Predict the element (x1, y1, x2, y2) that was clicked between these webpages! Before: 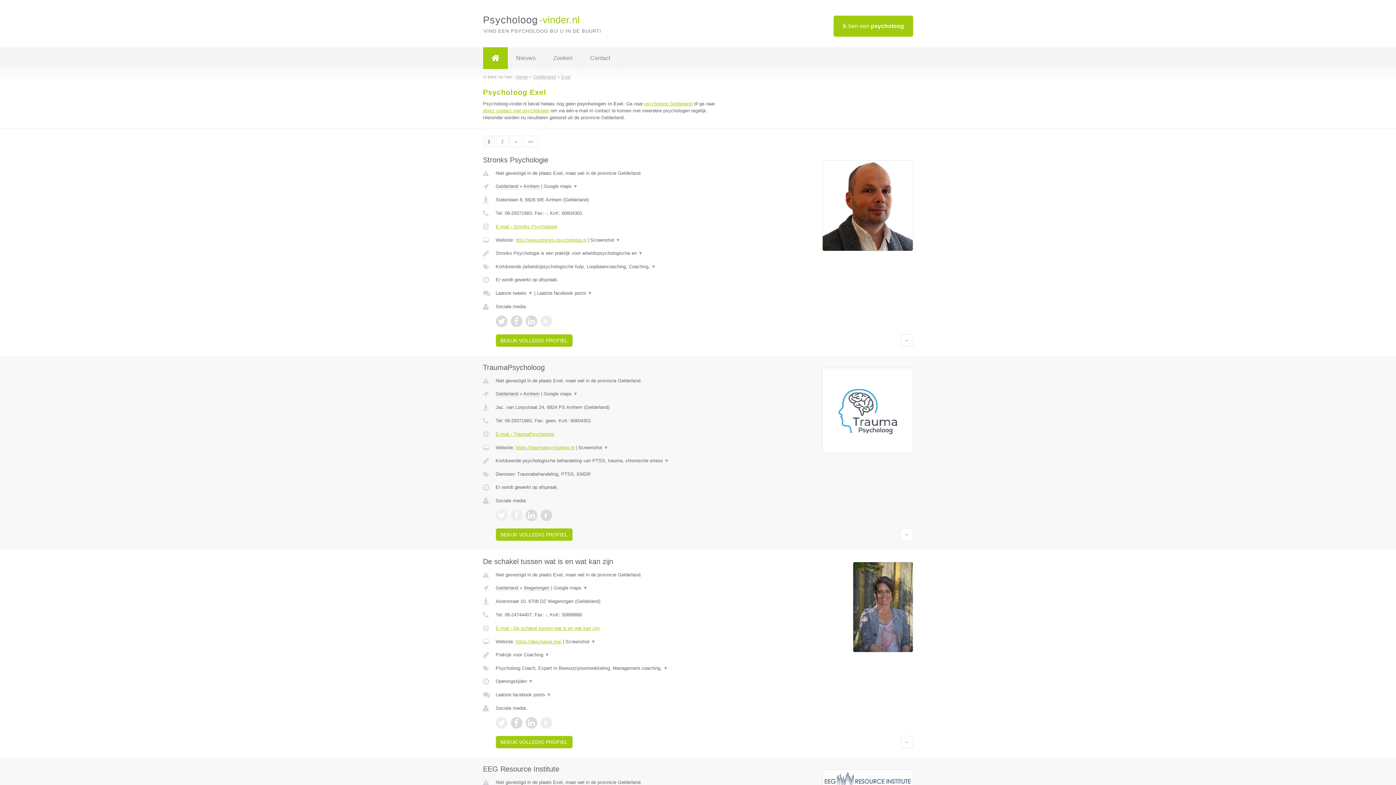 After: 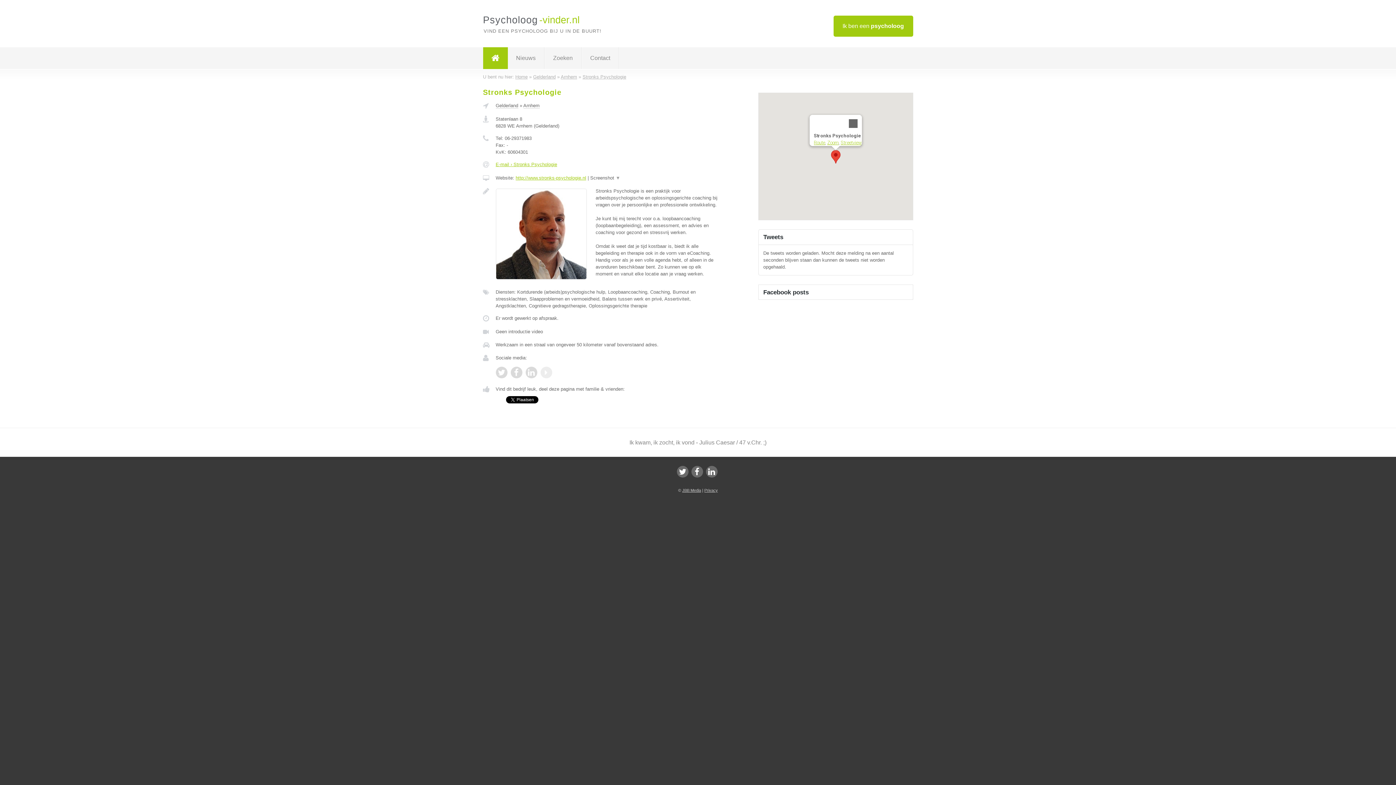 Action: label: BEKIJK VOLLEDIG PROFIEL bbox: (495, 334, 572, 346)